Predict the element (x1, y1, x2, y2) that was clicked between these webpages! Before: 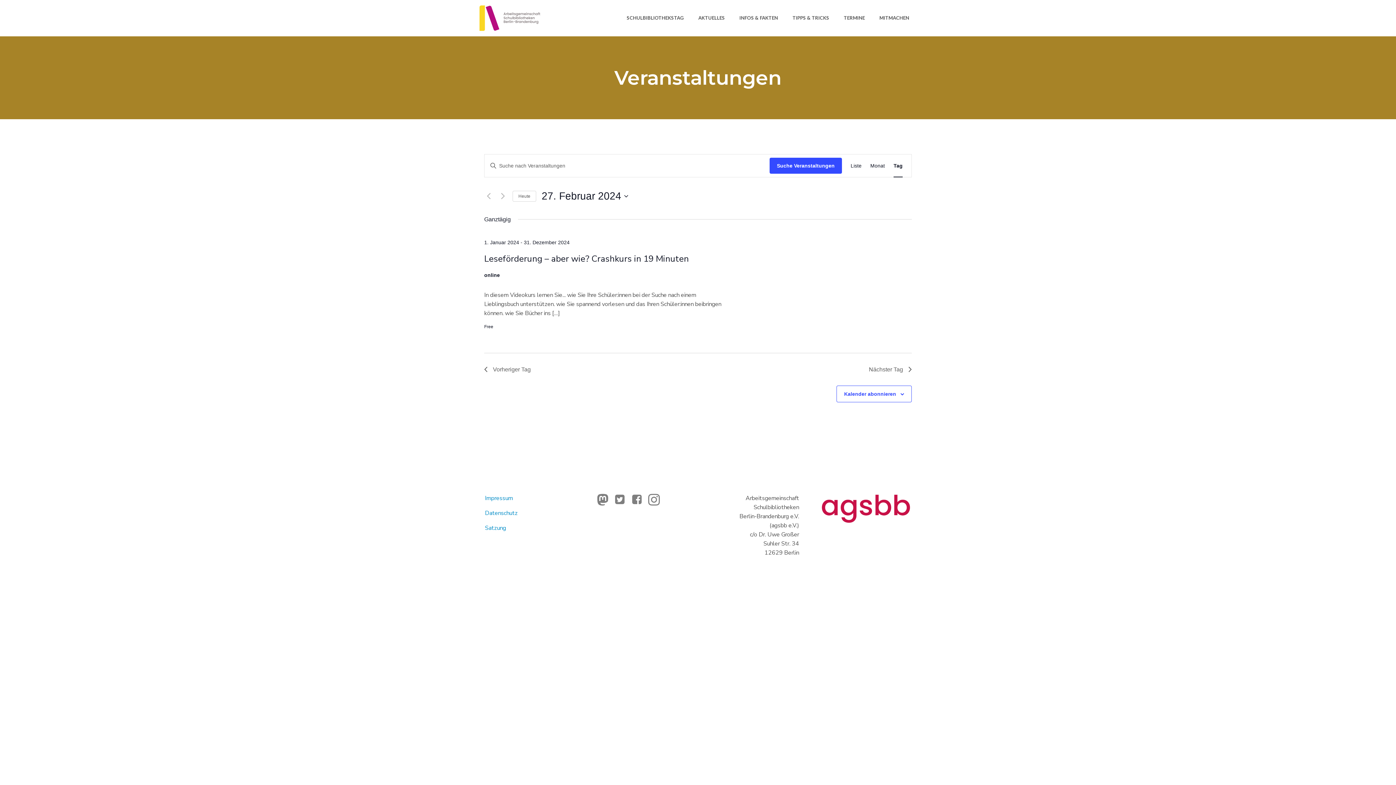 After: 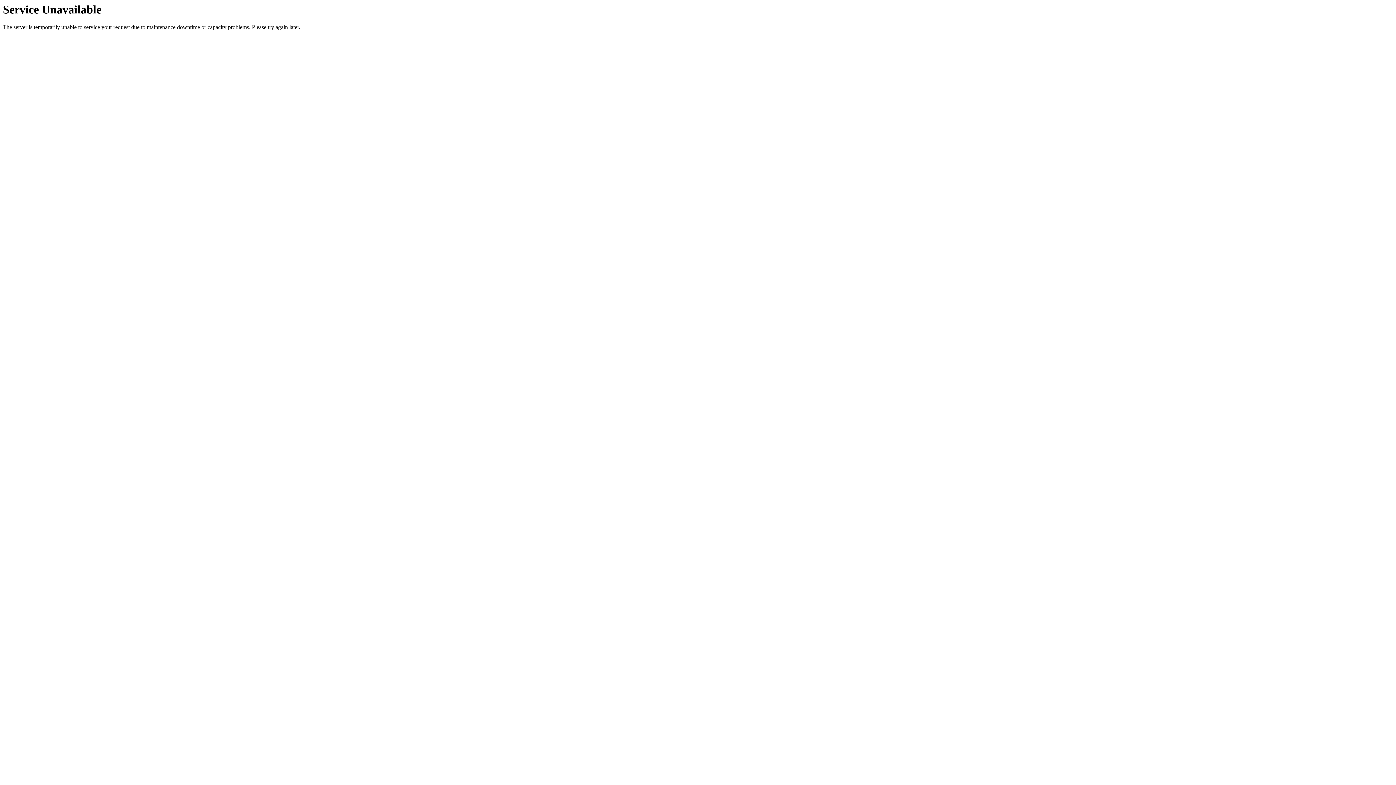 Action: bbox: (792, 14, 829, 21) label: TIPPS & TRICKS